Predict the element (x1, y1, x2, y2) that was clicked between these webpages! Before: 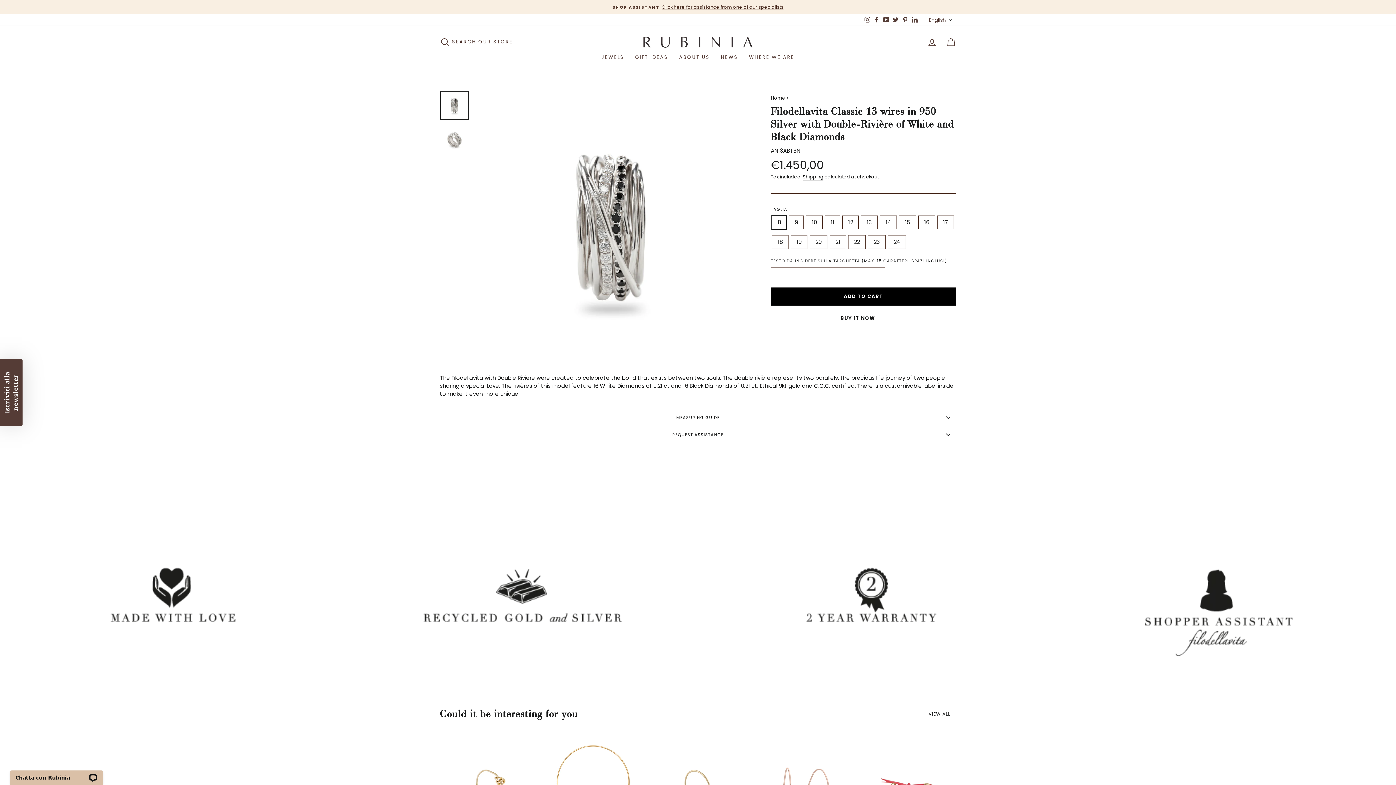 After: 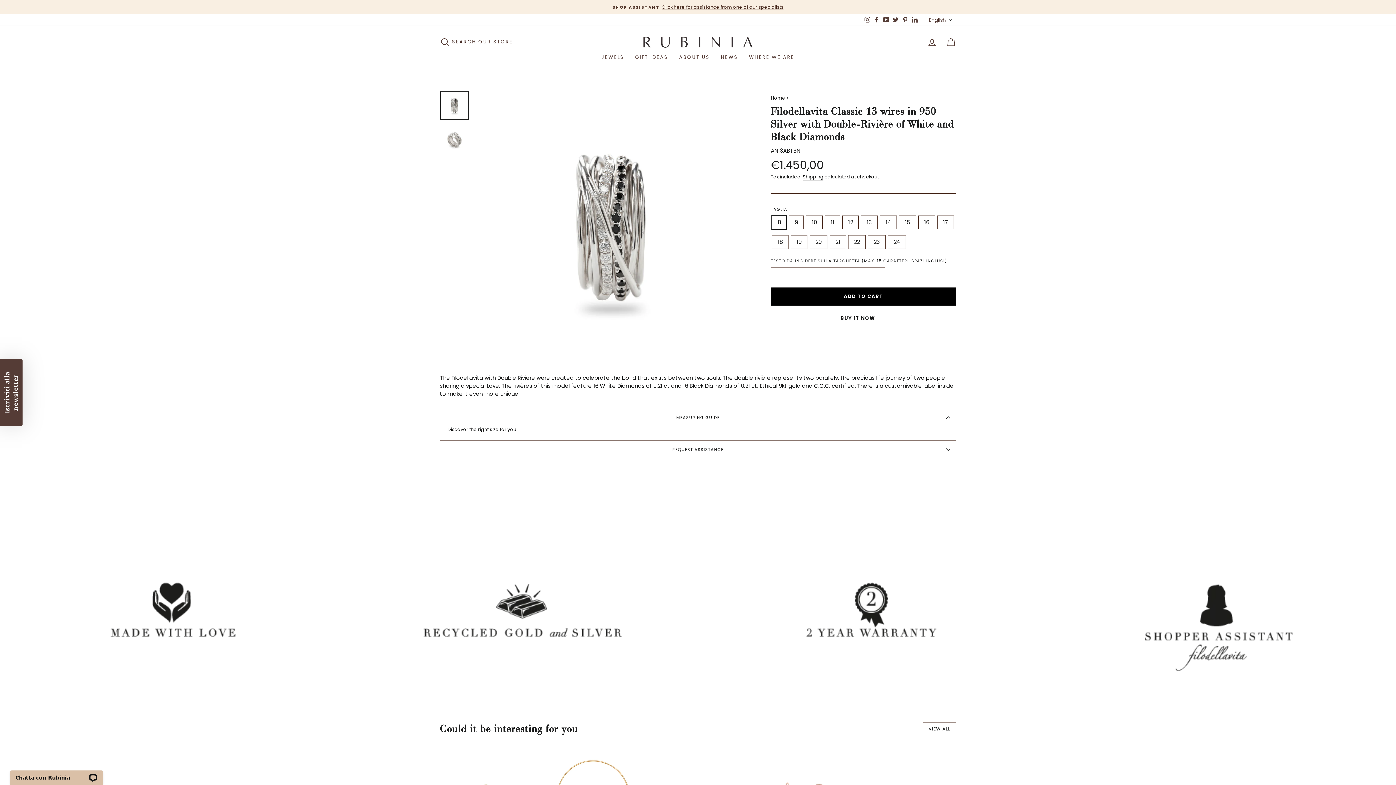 Action: bbox: (440, 400, 956, 418) label: MEASURING GUIDE